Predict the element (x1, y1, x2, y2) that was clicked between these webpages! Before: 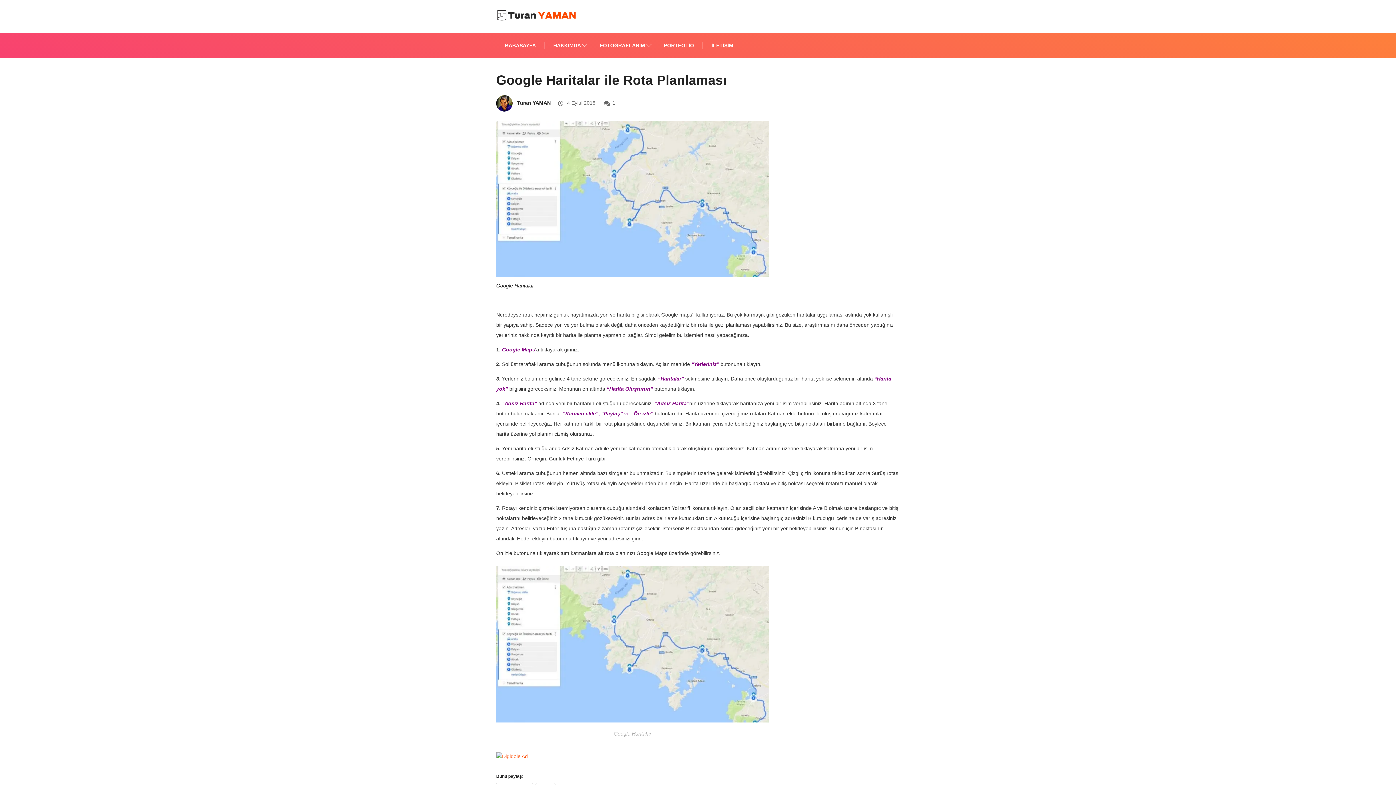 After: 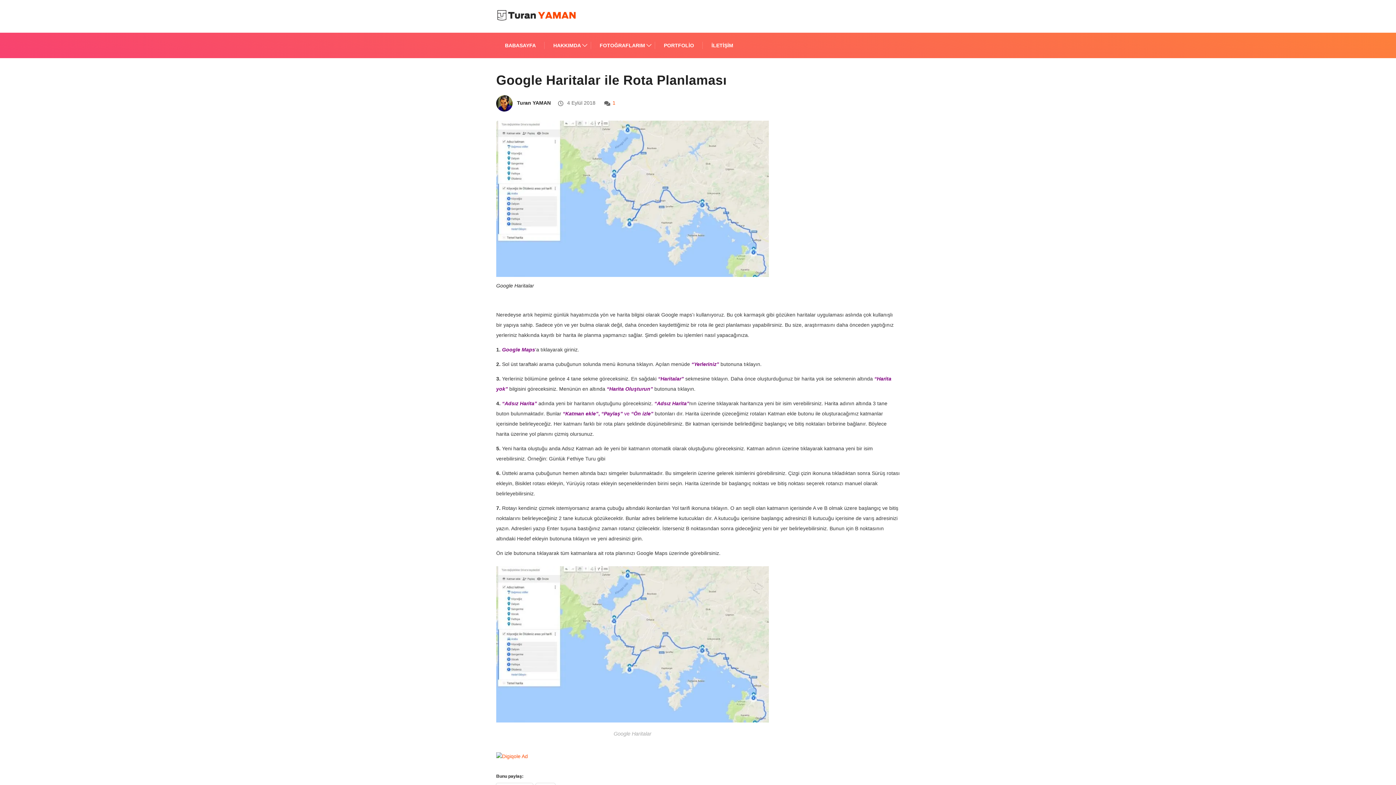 Action: label: 1 bbox: (612, 100, 615, 105)